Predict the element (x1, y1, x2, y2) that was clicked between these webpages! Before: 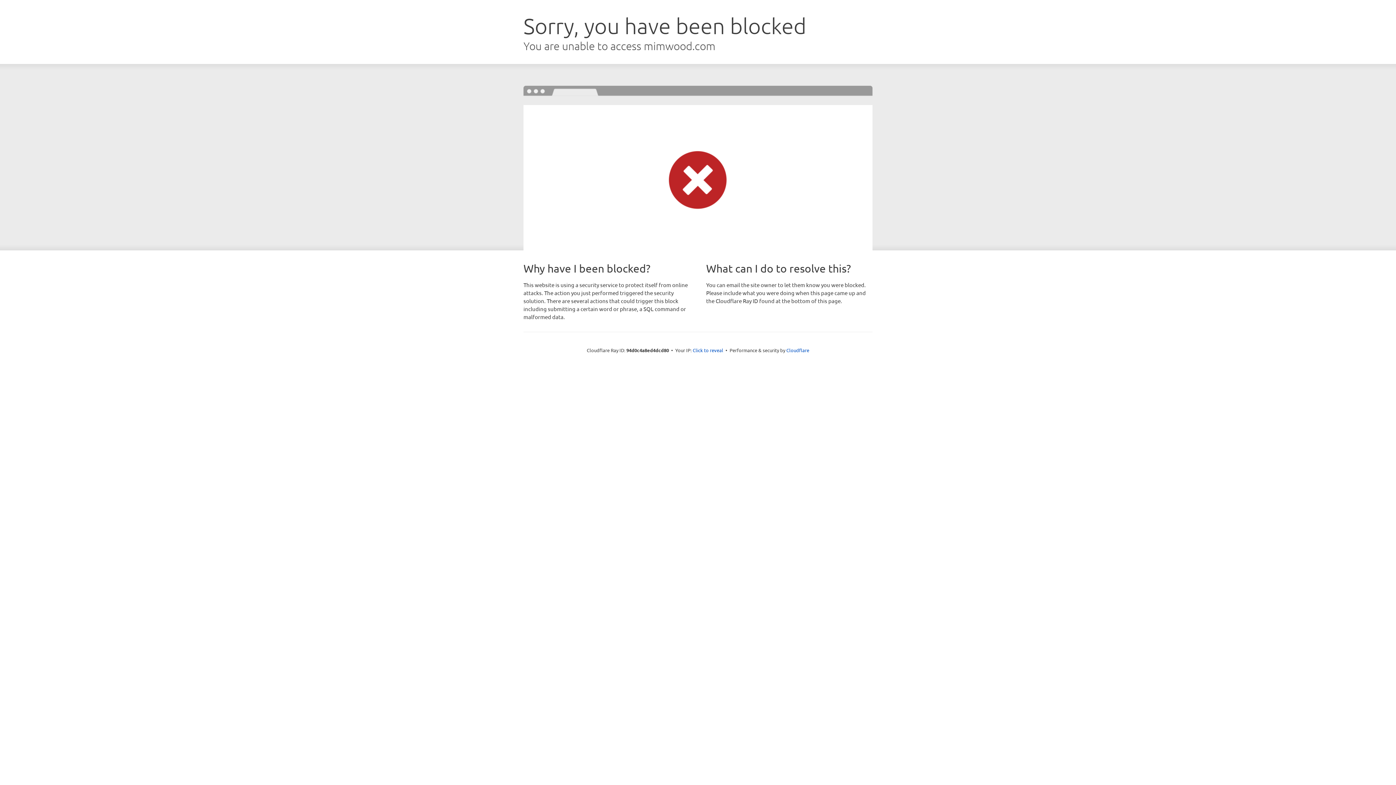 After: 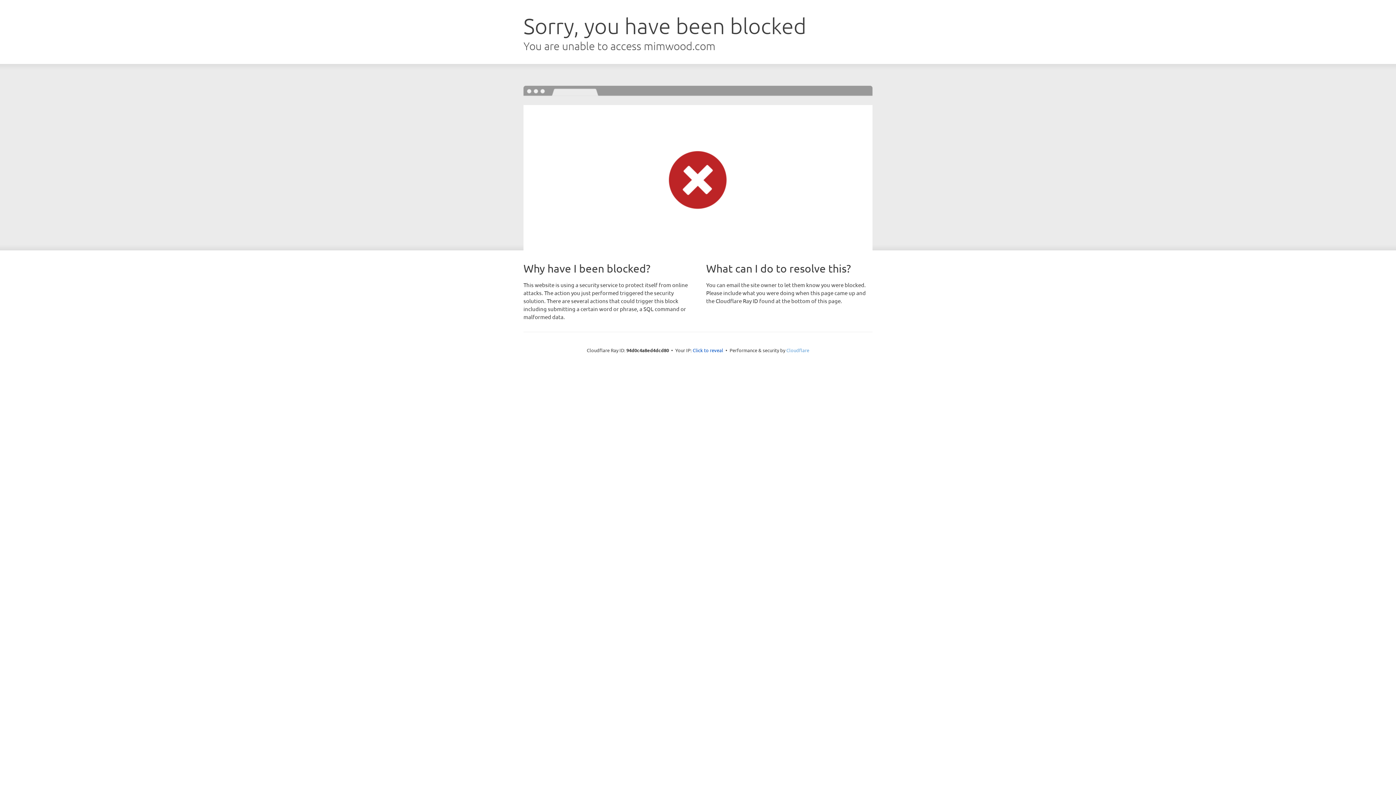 Action: label: Cloudflare bbox: (786, 347, 809, 353)